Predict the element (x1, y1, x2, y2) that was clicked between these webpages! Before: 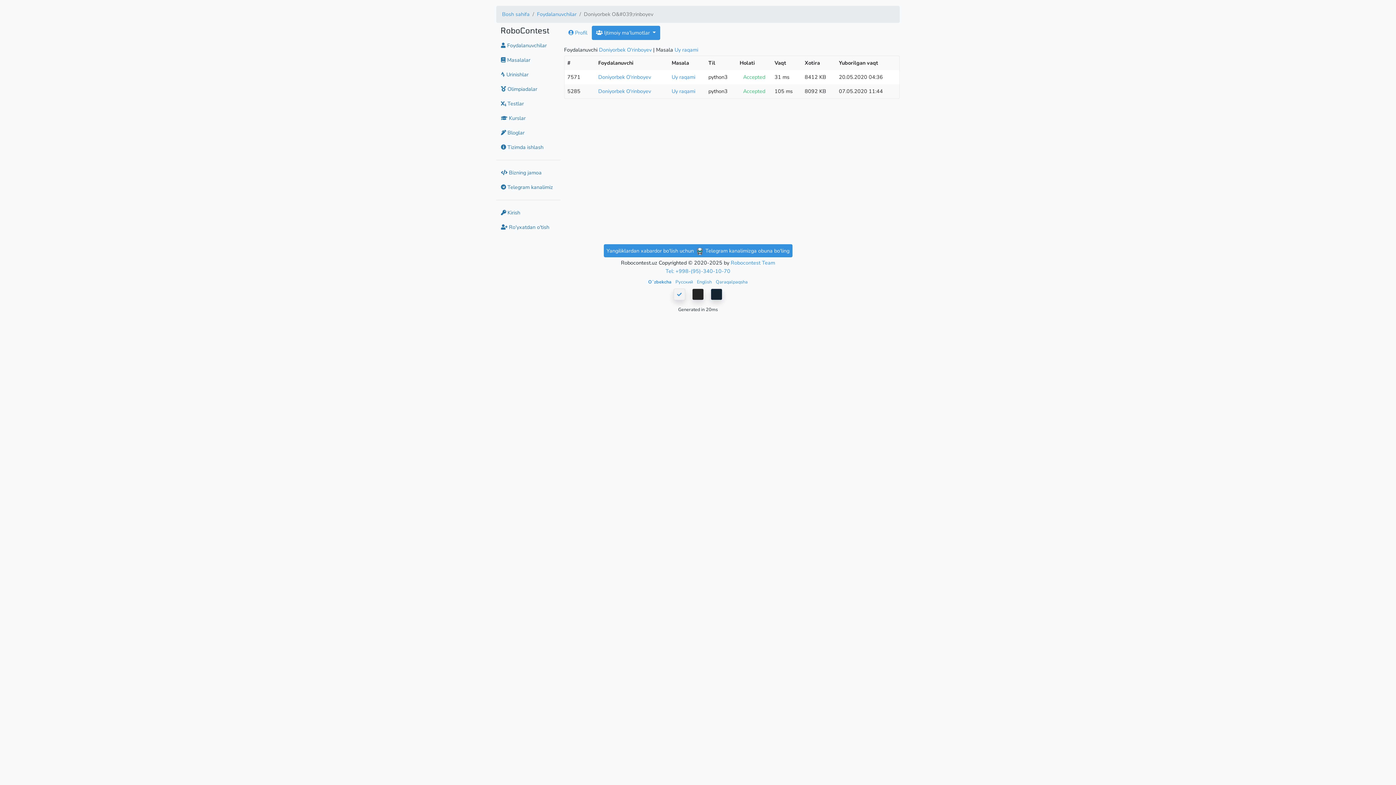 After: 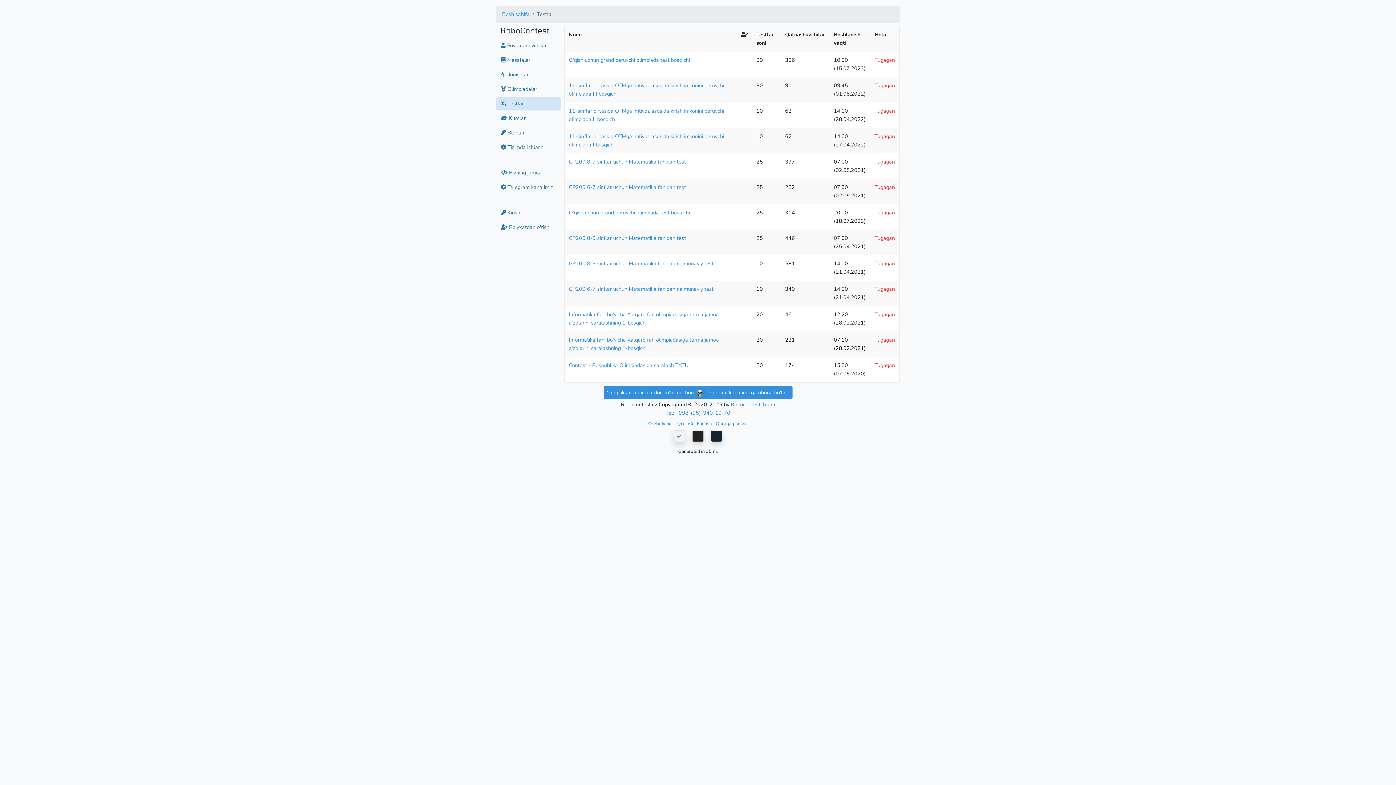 Action: label:  Testlar bbox: (496, 97, 560, 110)